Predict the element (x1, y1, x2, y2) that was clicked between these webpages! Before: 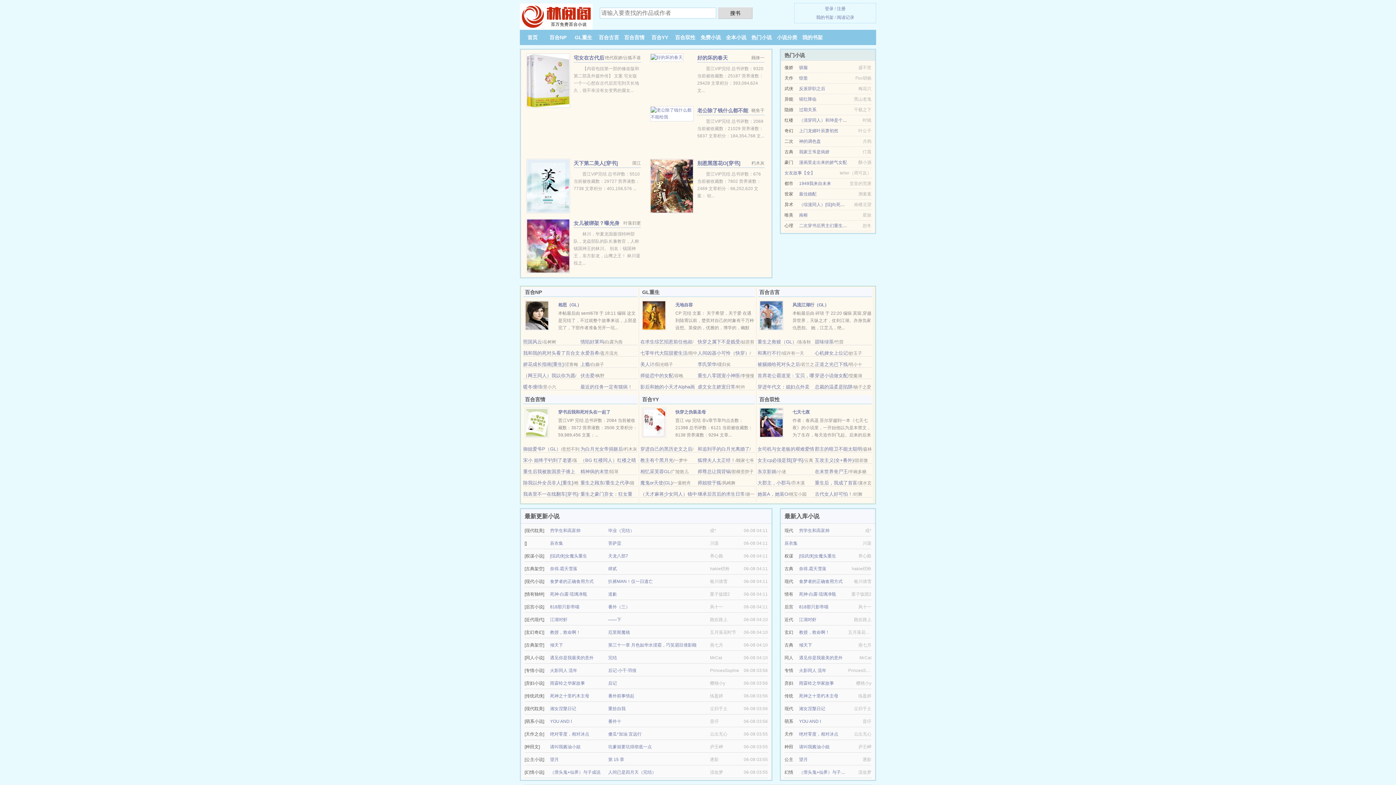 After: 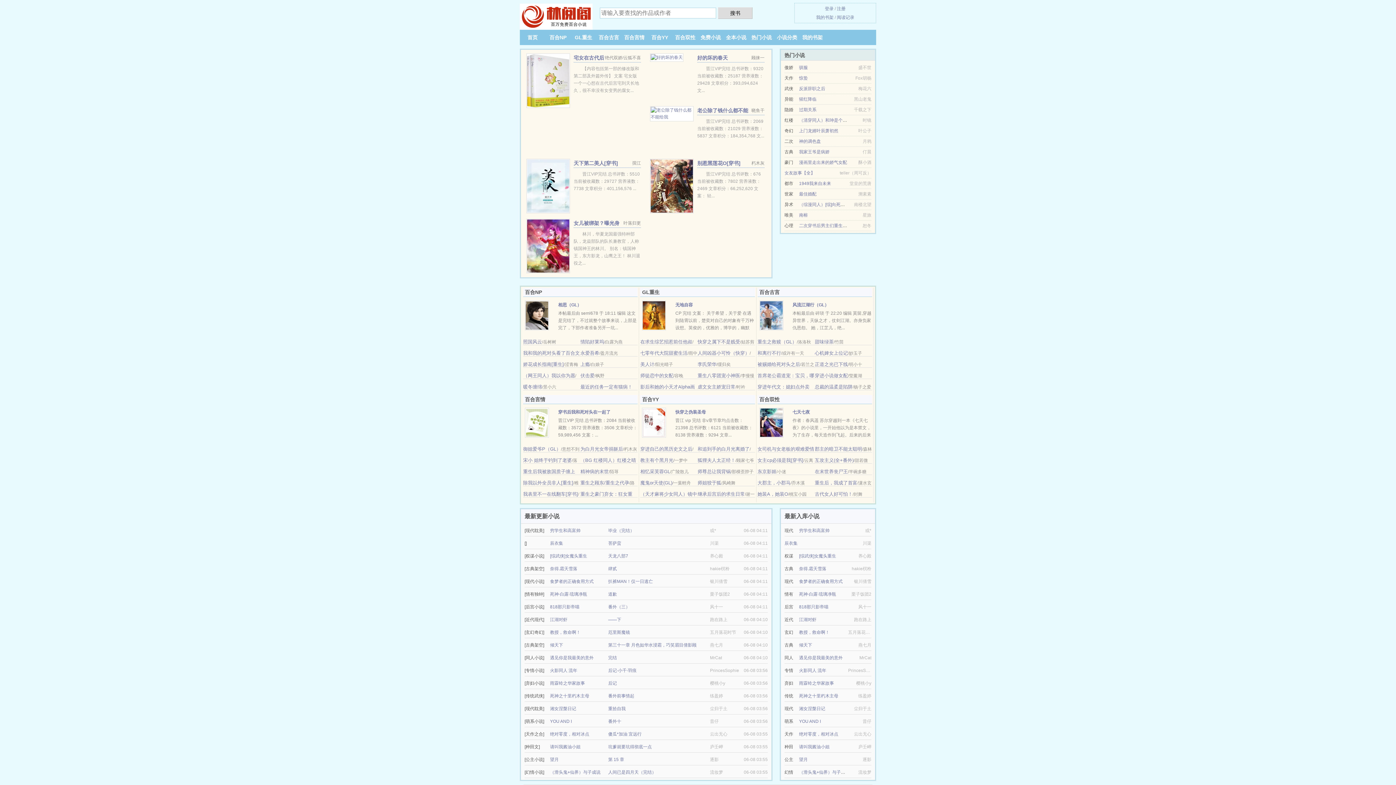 Action: label: 伏击爱 bbox: (580, 373, 594, 378)